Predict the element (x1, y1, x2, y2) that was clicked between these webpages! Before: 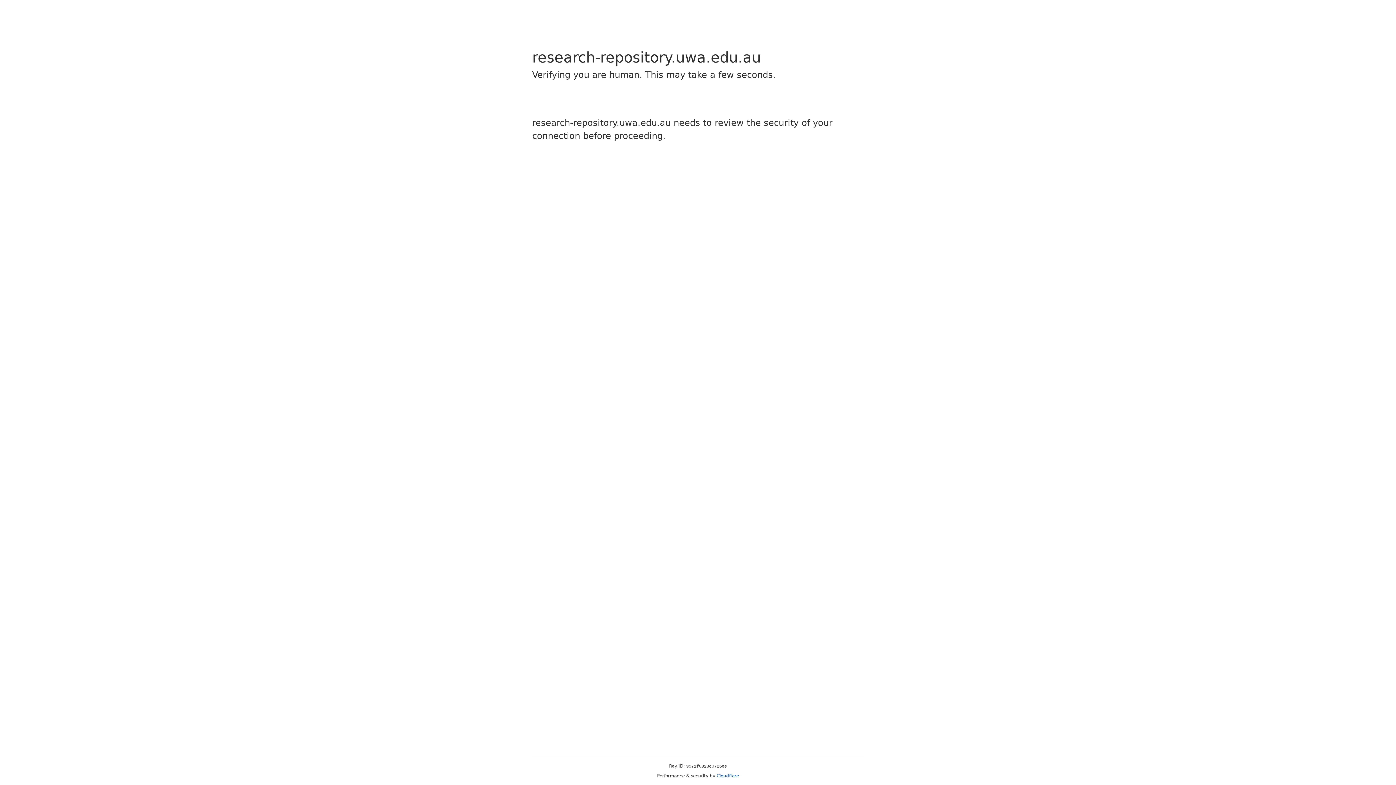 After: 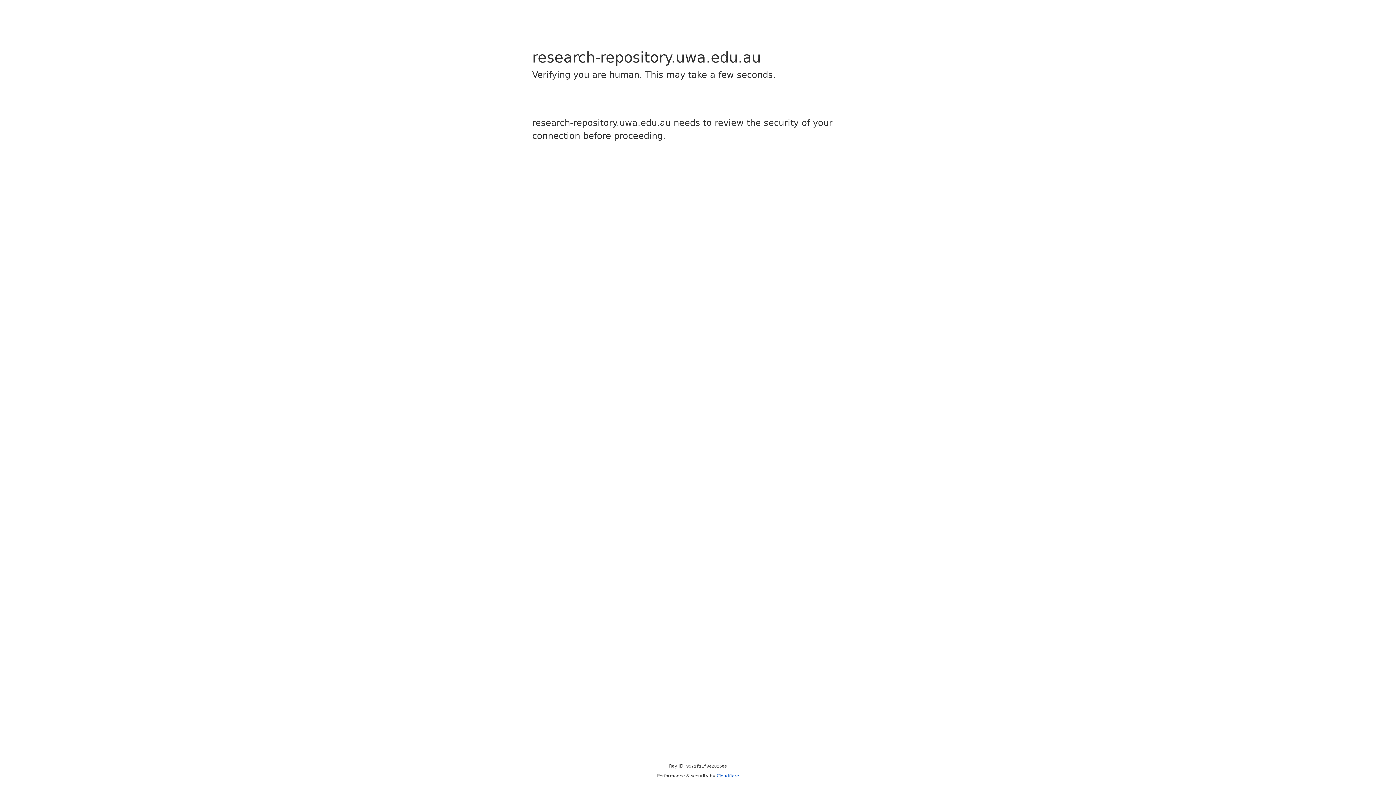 Action: bbox: (716, 773, 739, 778) label: Cloudflare